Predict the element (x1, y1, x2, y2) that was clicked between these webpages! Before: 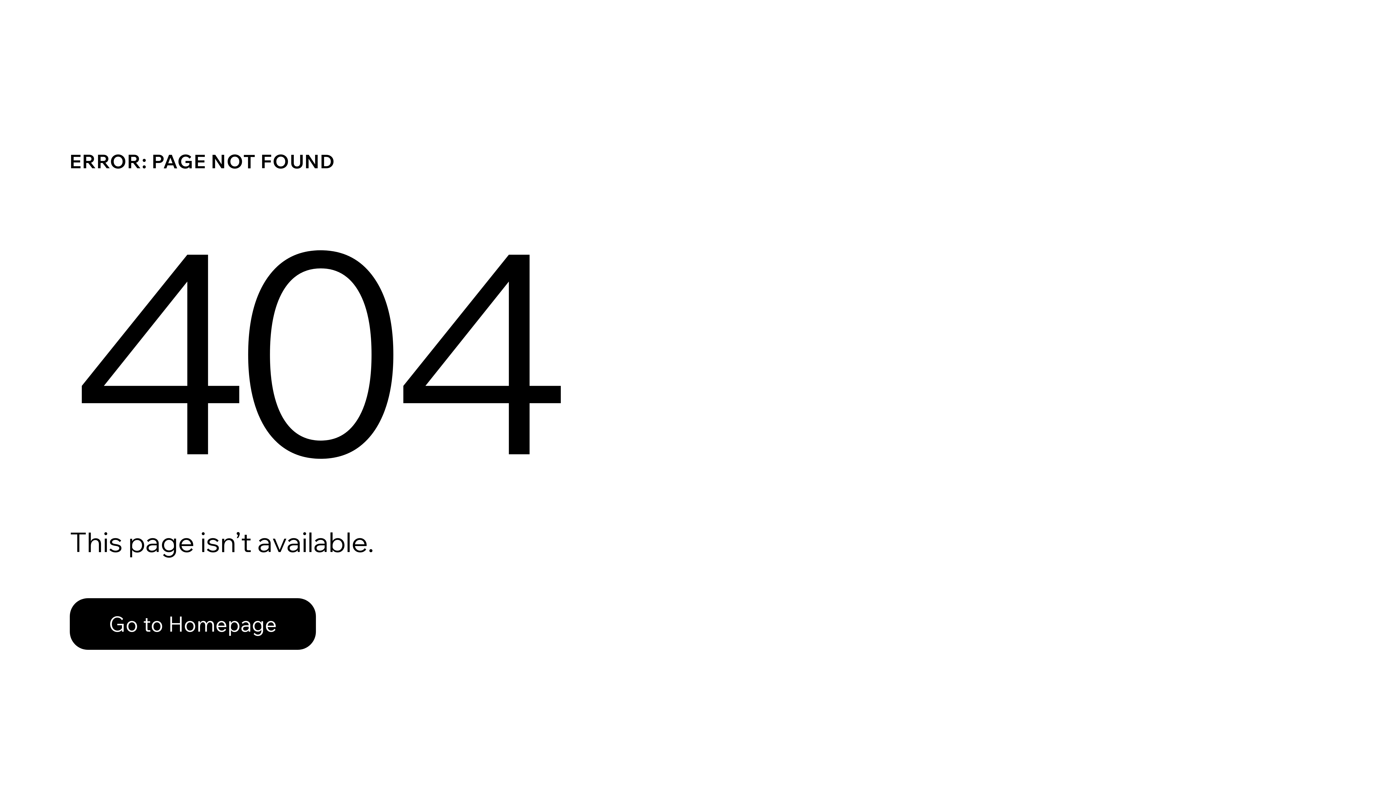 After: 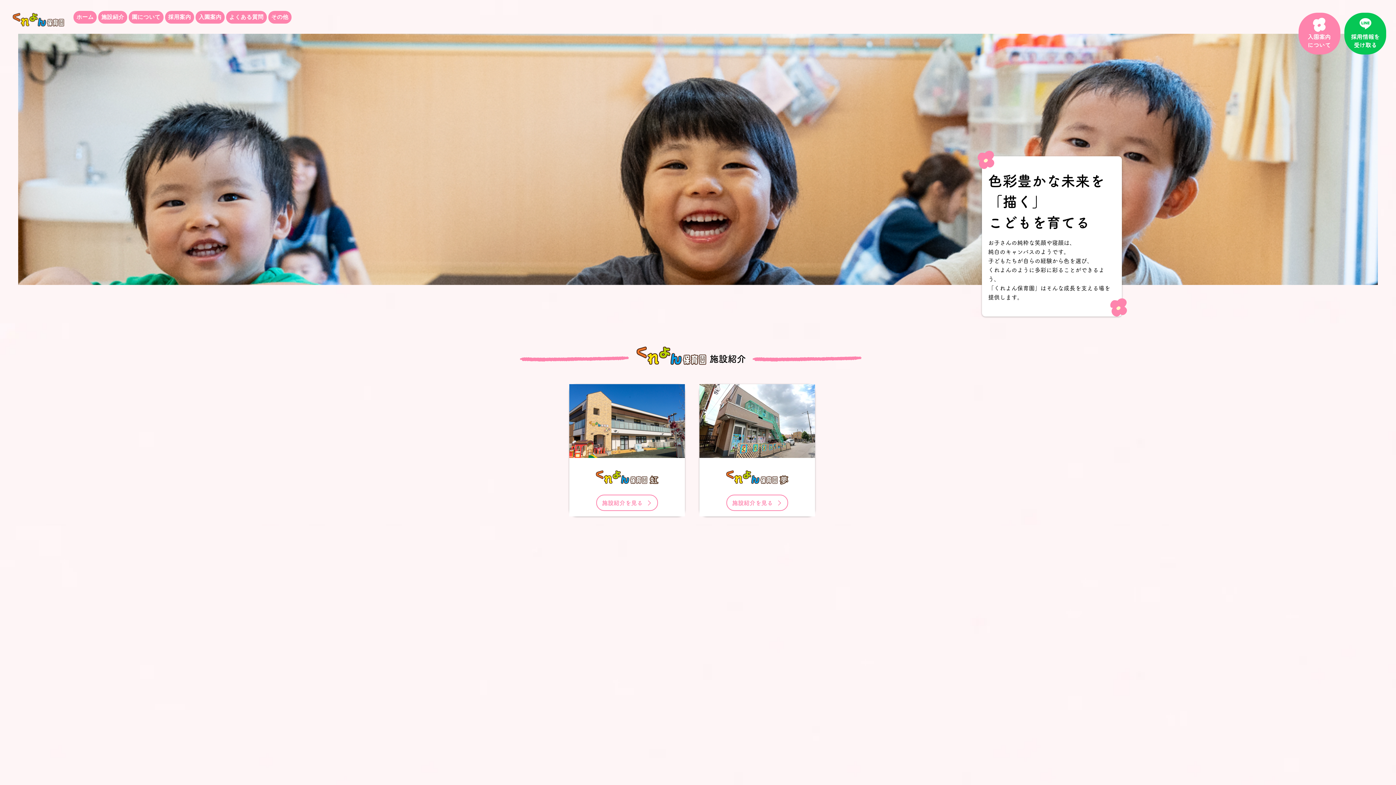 Action: label: Go to Homepage bbox: (69, 582, 768, 659)